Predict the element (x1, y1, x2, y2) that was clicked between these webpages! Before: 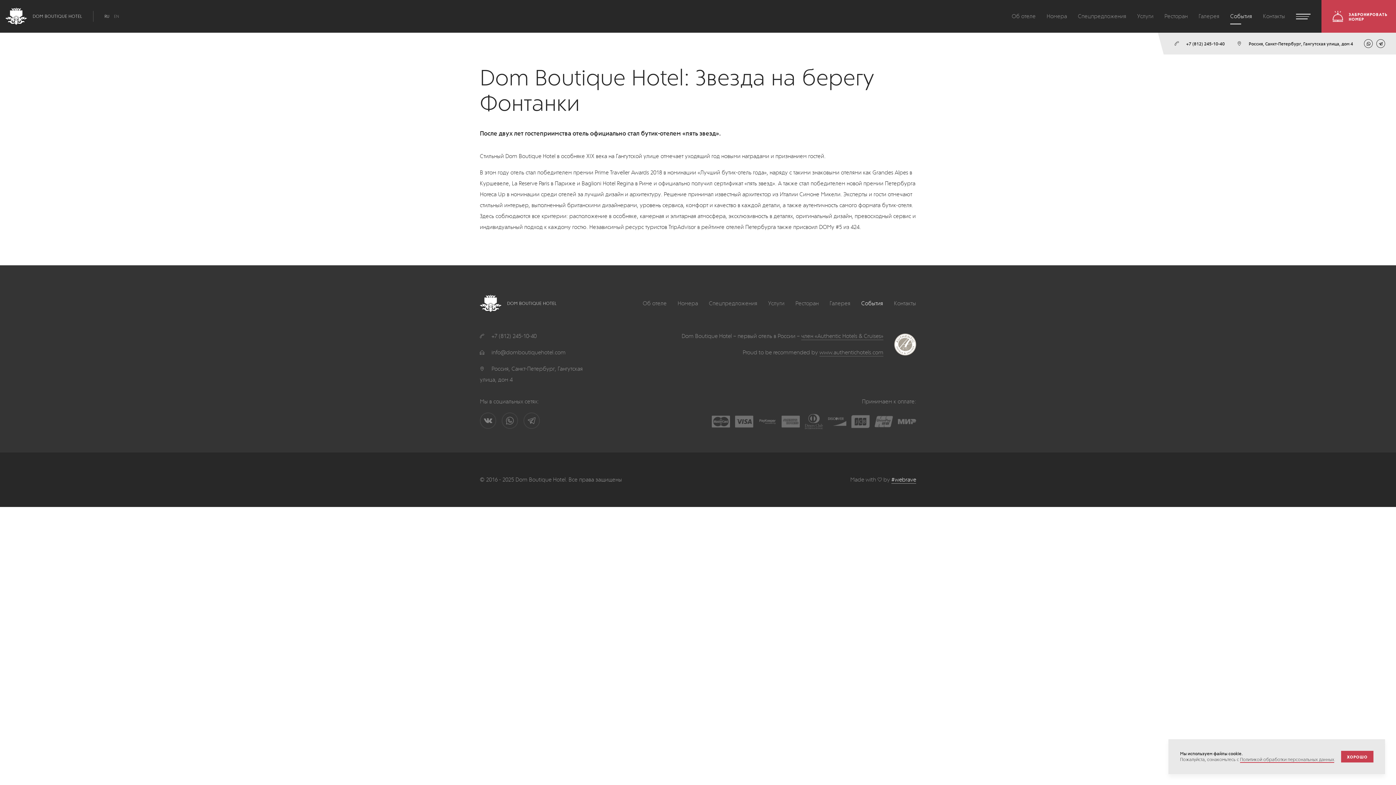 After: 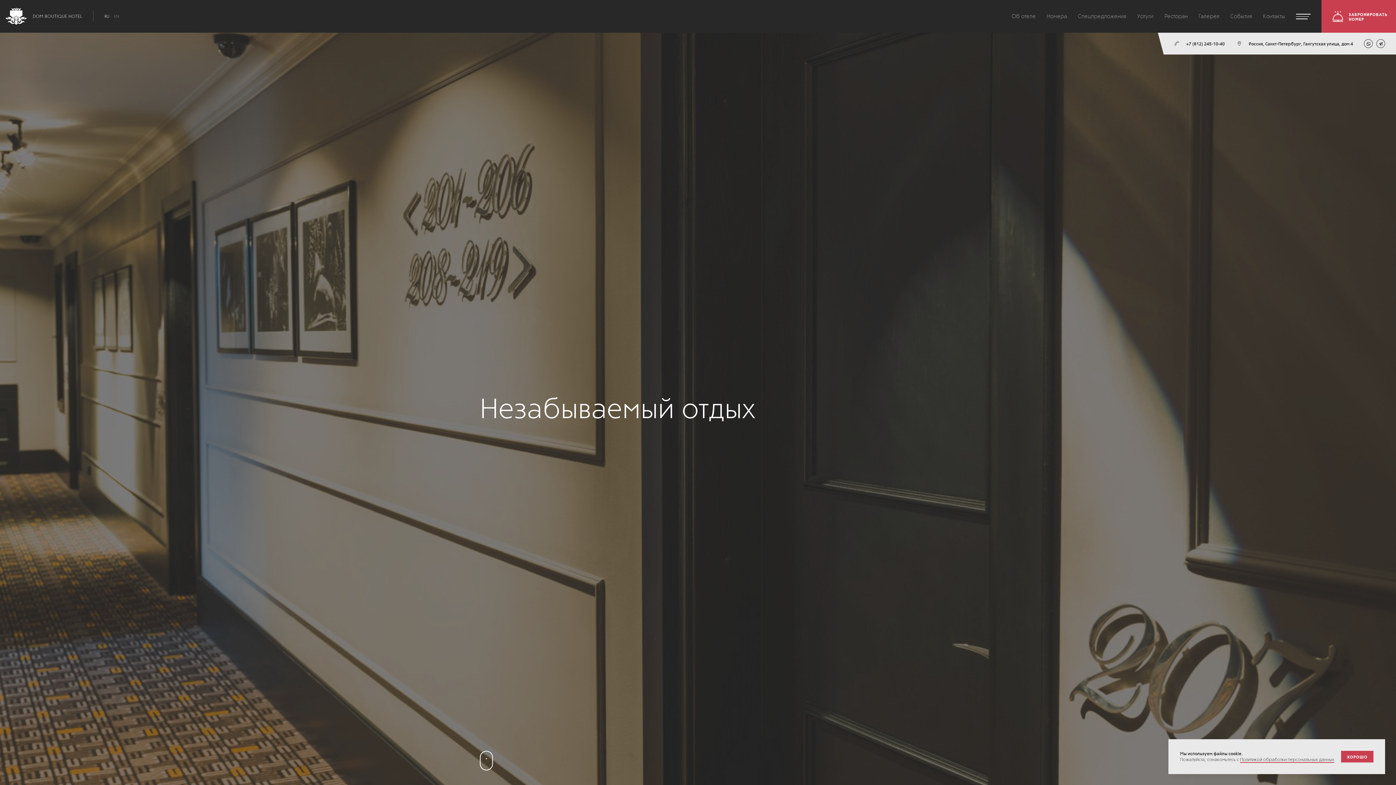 Action: label: ЗАБРОНИРОВАТЬ НОМЕР bbox: (1321, 0, 1396, 32)